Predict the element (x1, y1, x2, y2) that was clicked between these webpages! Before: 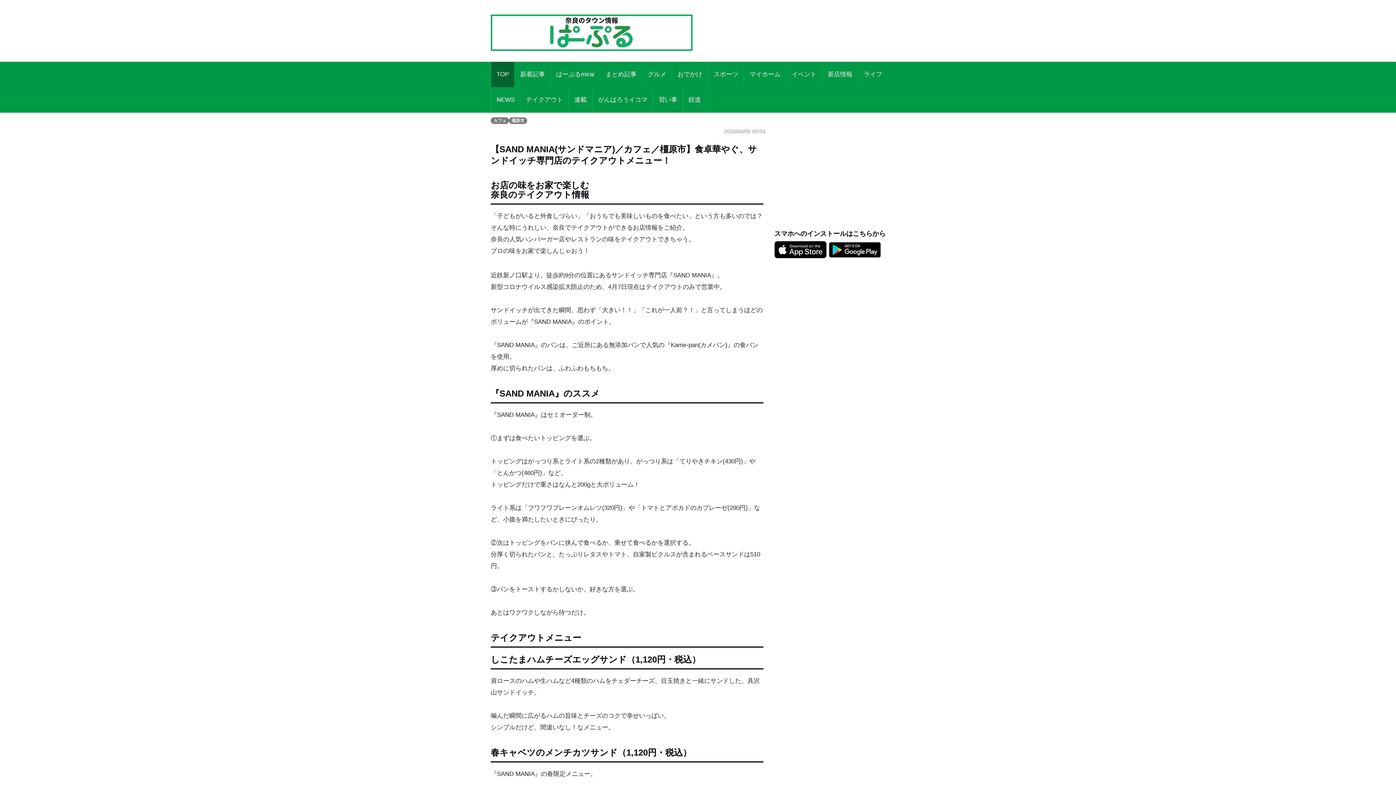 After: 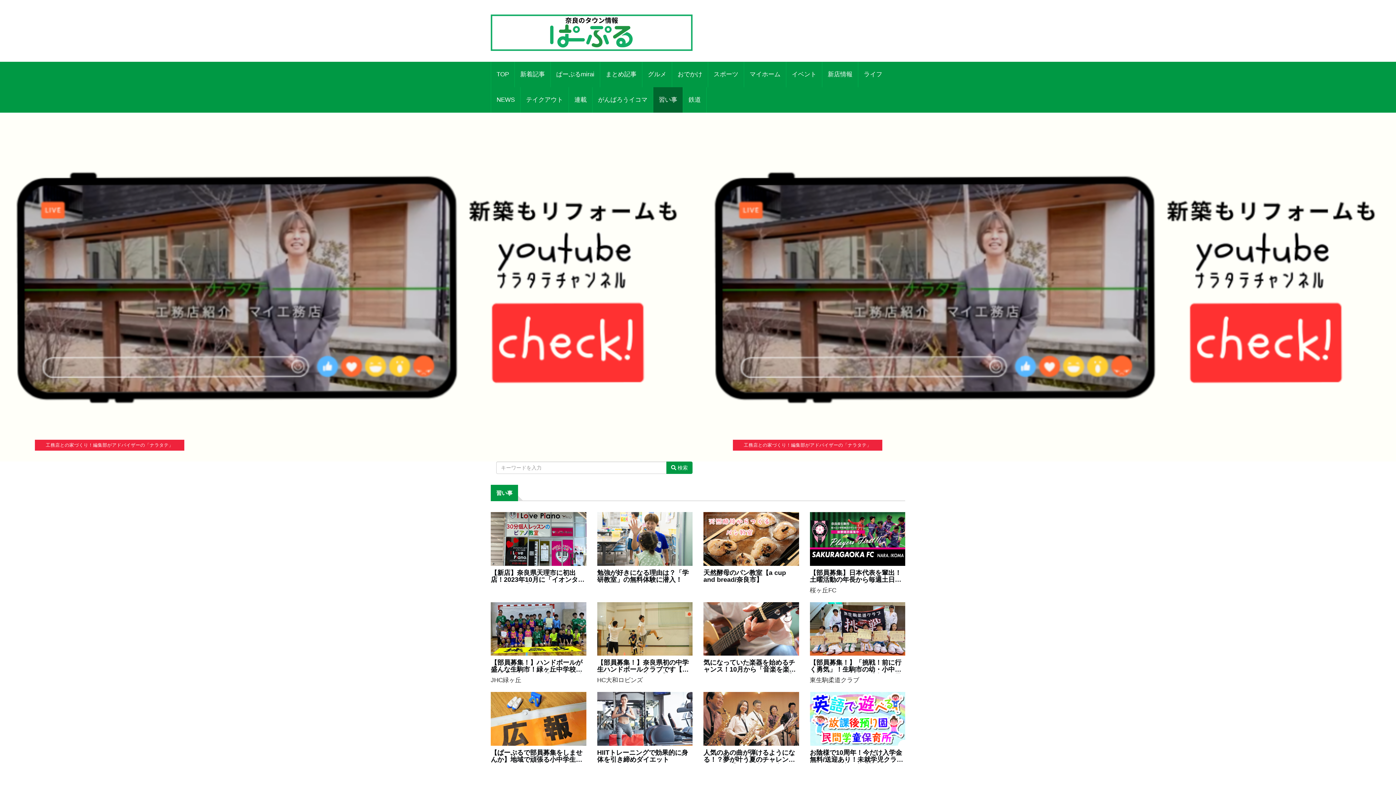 Action: bbox: (653, 87, 682, 112) label: 習い事